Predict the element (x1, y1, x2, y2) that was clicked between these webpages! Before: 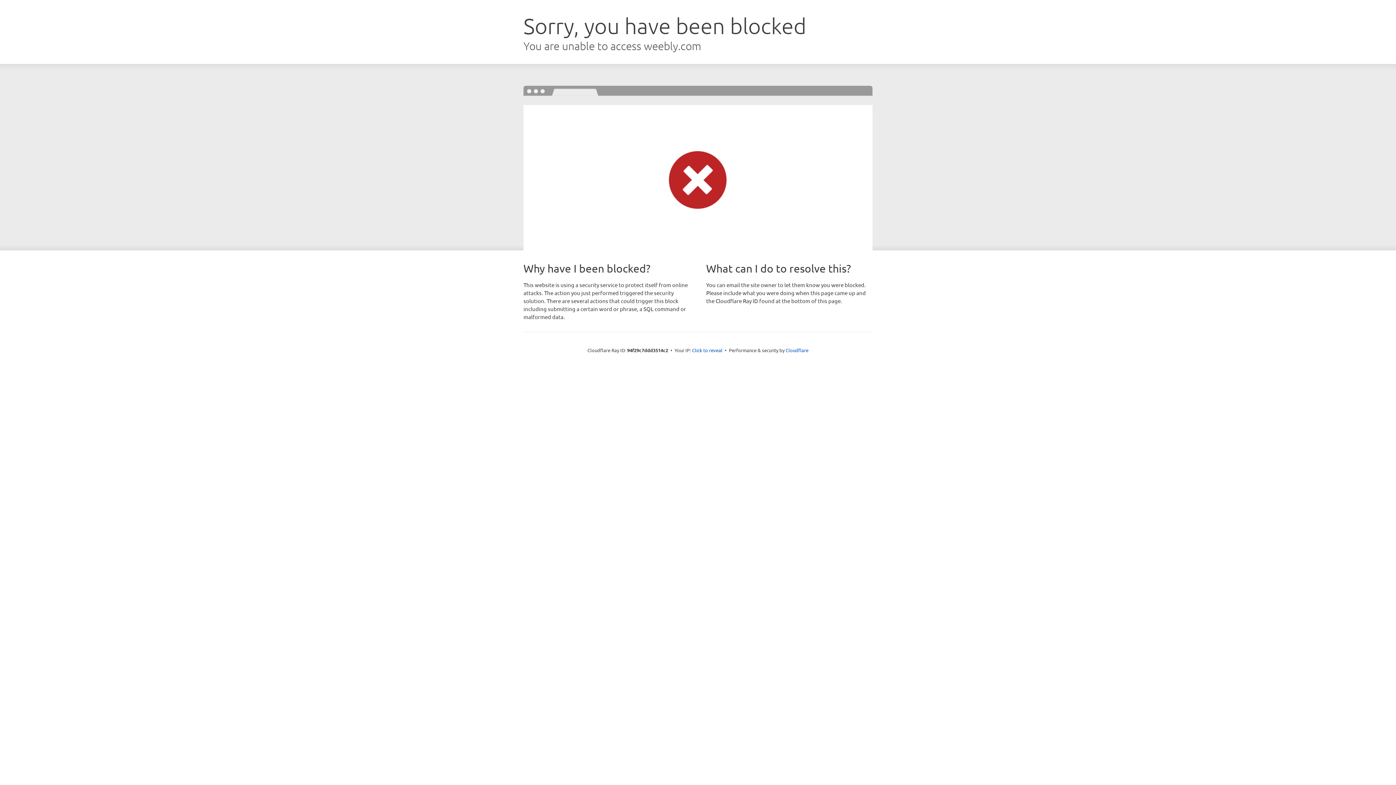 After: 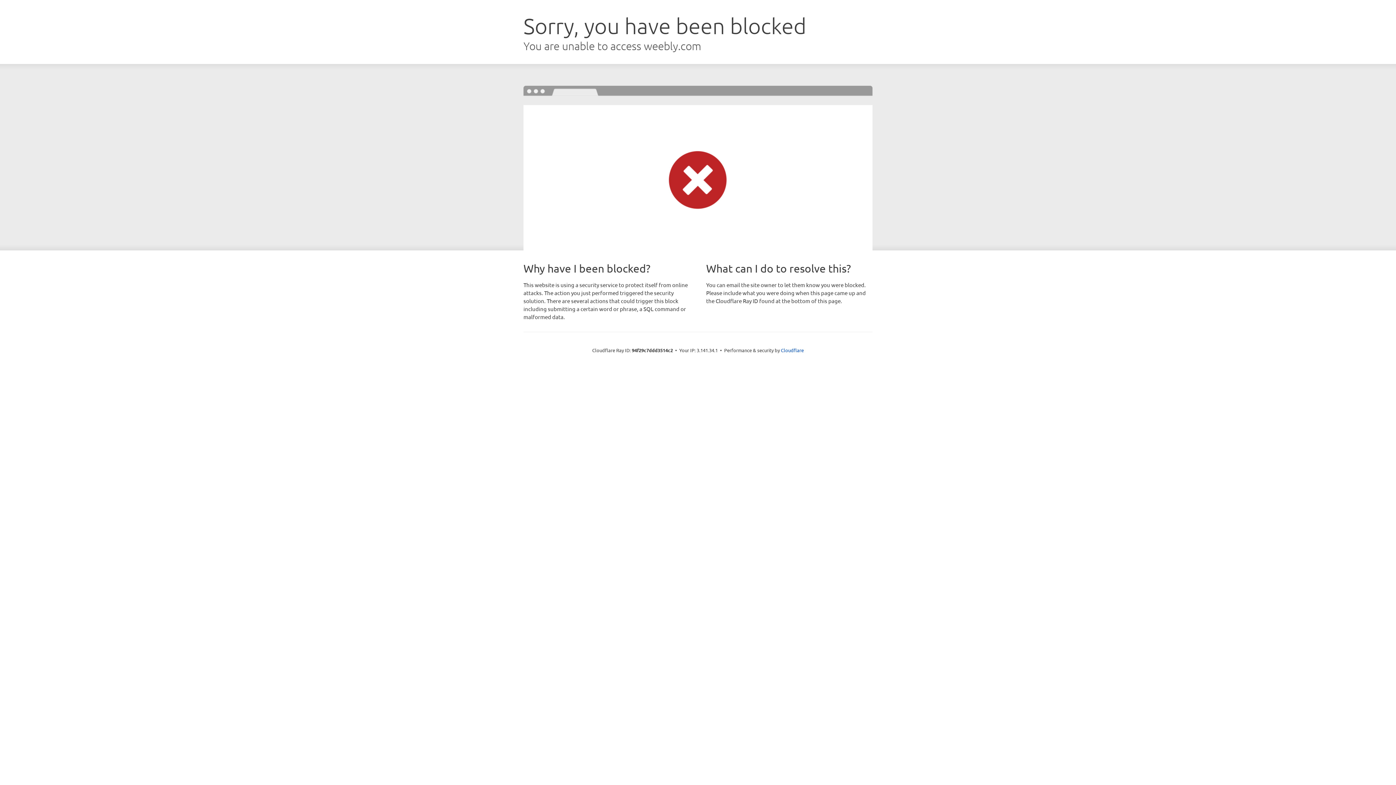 Action: label: Click to reveal bbox: (692, 346, 722, 353)